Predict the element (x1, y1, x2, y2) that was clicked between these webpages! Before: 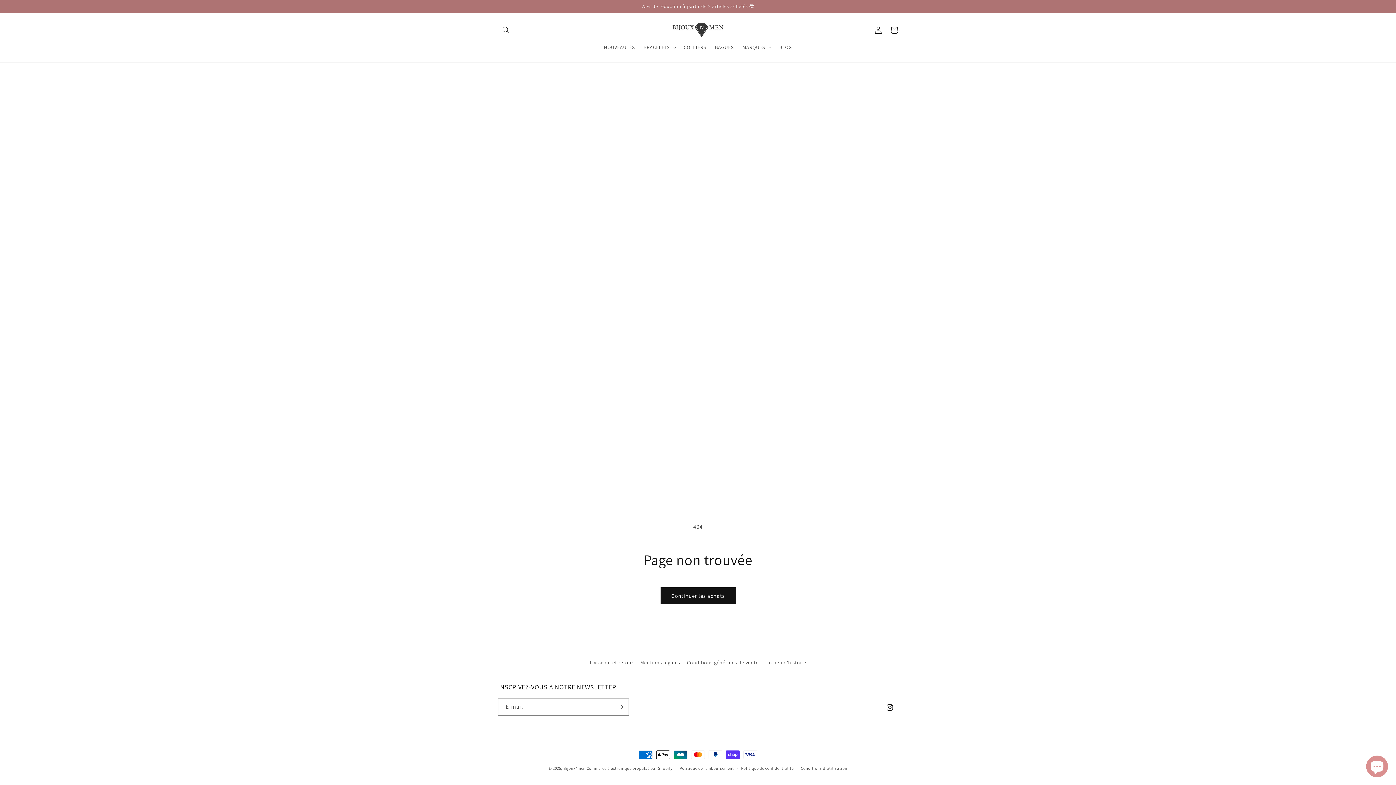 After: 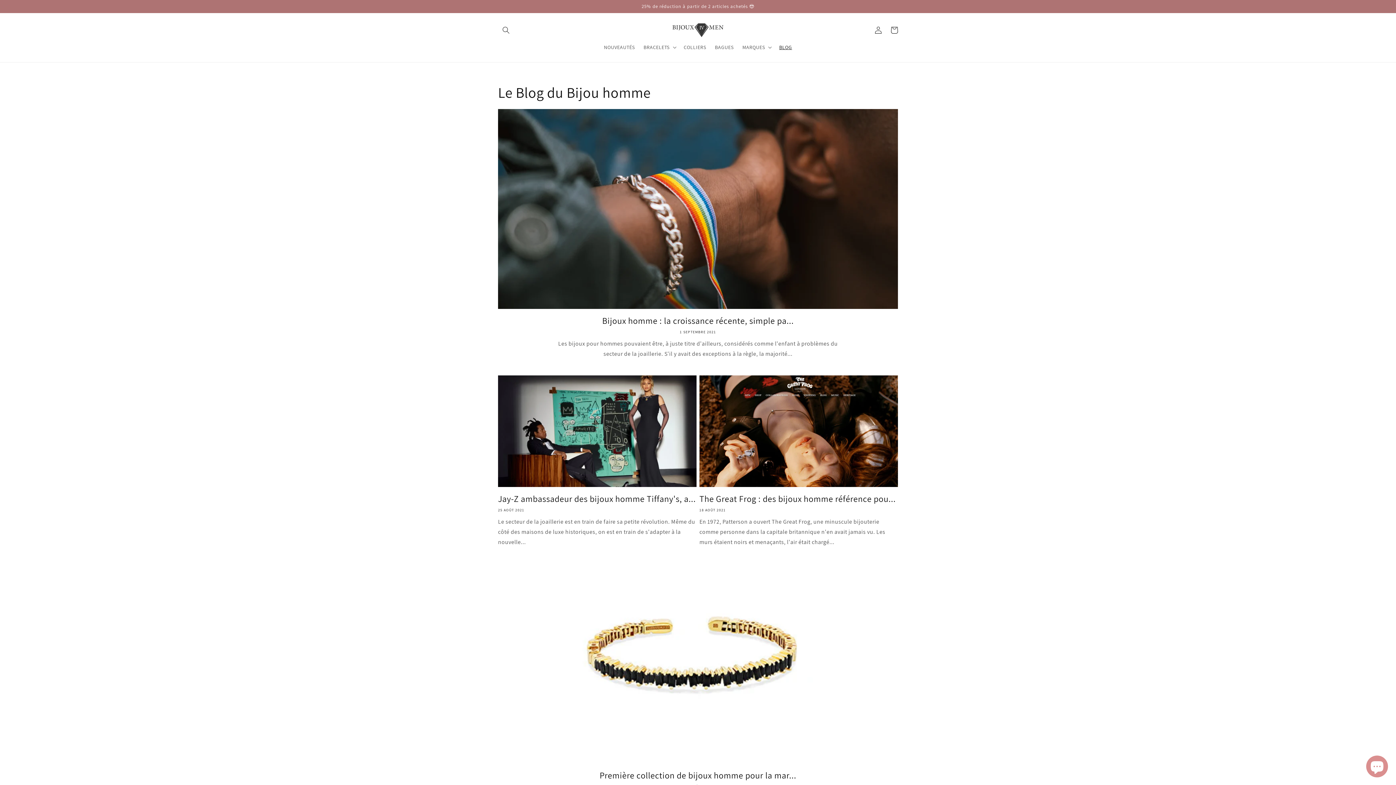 Action: bbox: (775, 39, 796, 54) label: BLOG